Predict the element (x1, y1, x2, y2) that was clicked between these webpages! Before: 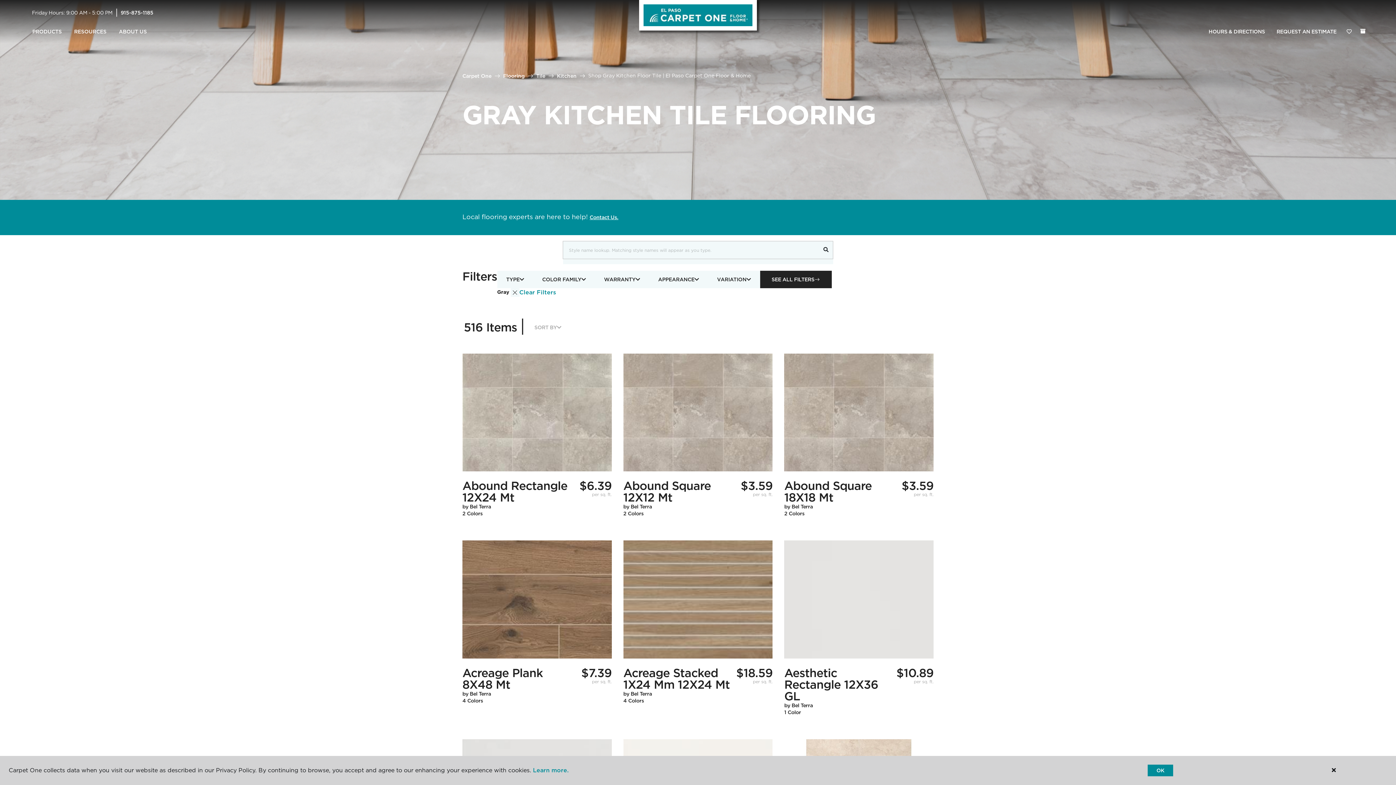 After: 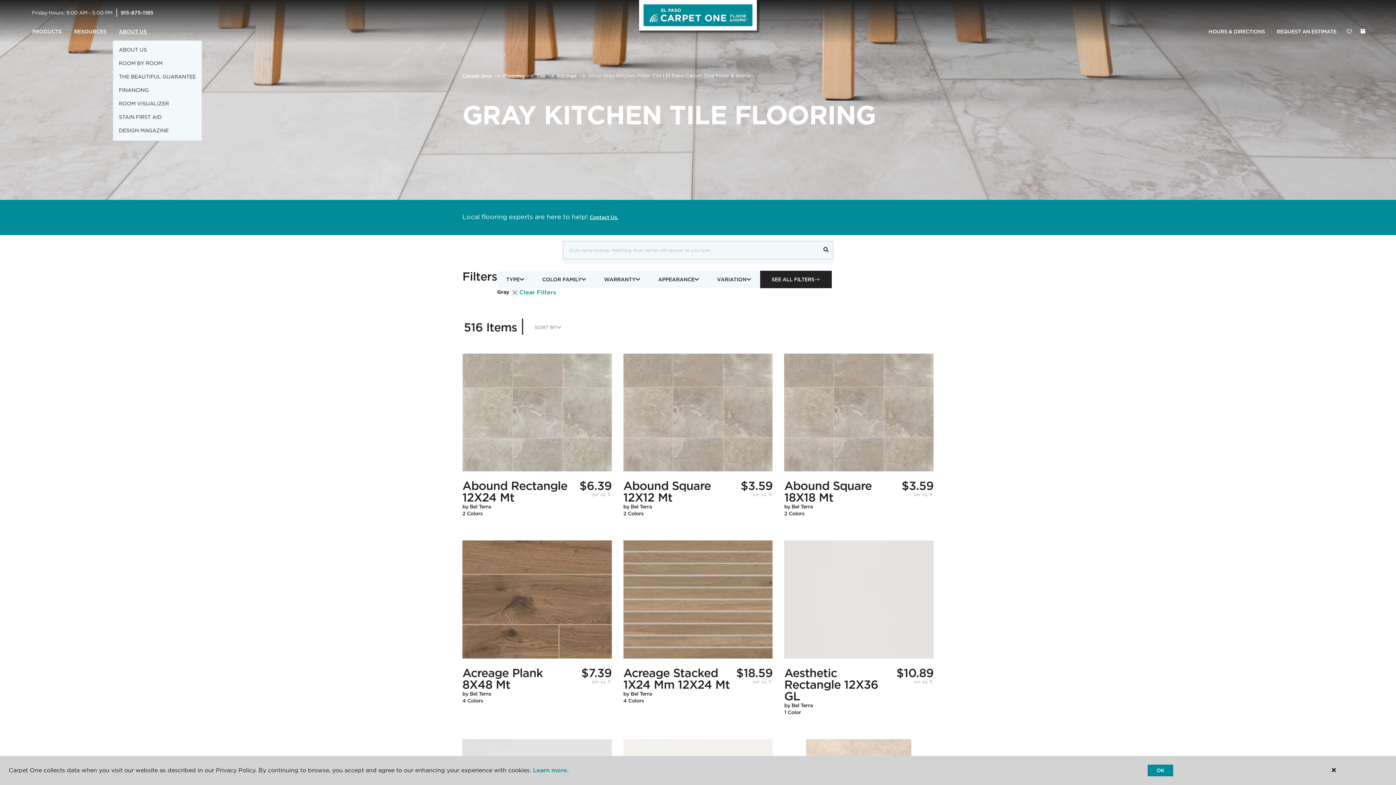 Action: label: ABOUT US bbox: (112, 23, 153, 40)